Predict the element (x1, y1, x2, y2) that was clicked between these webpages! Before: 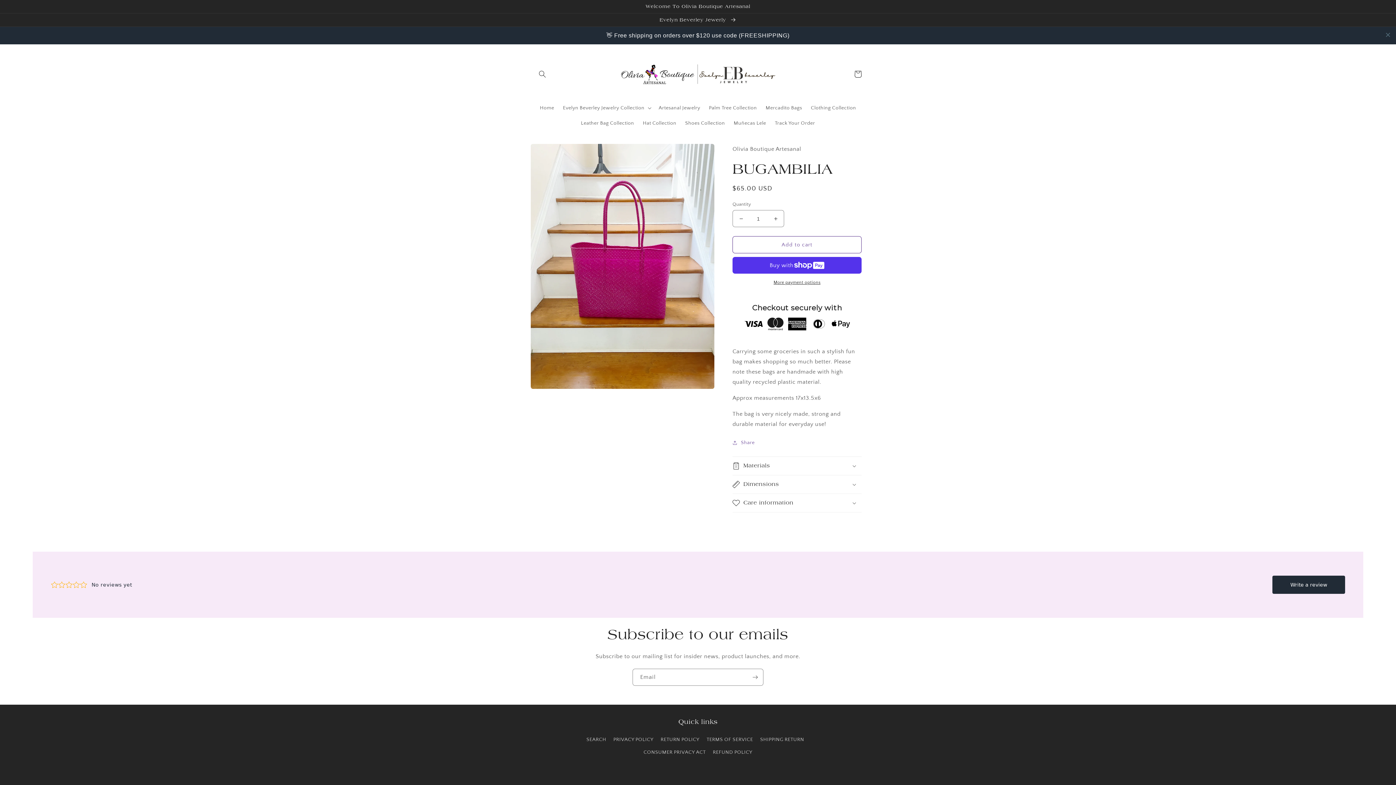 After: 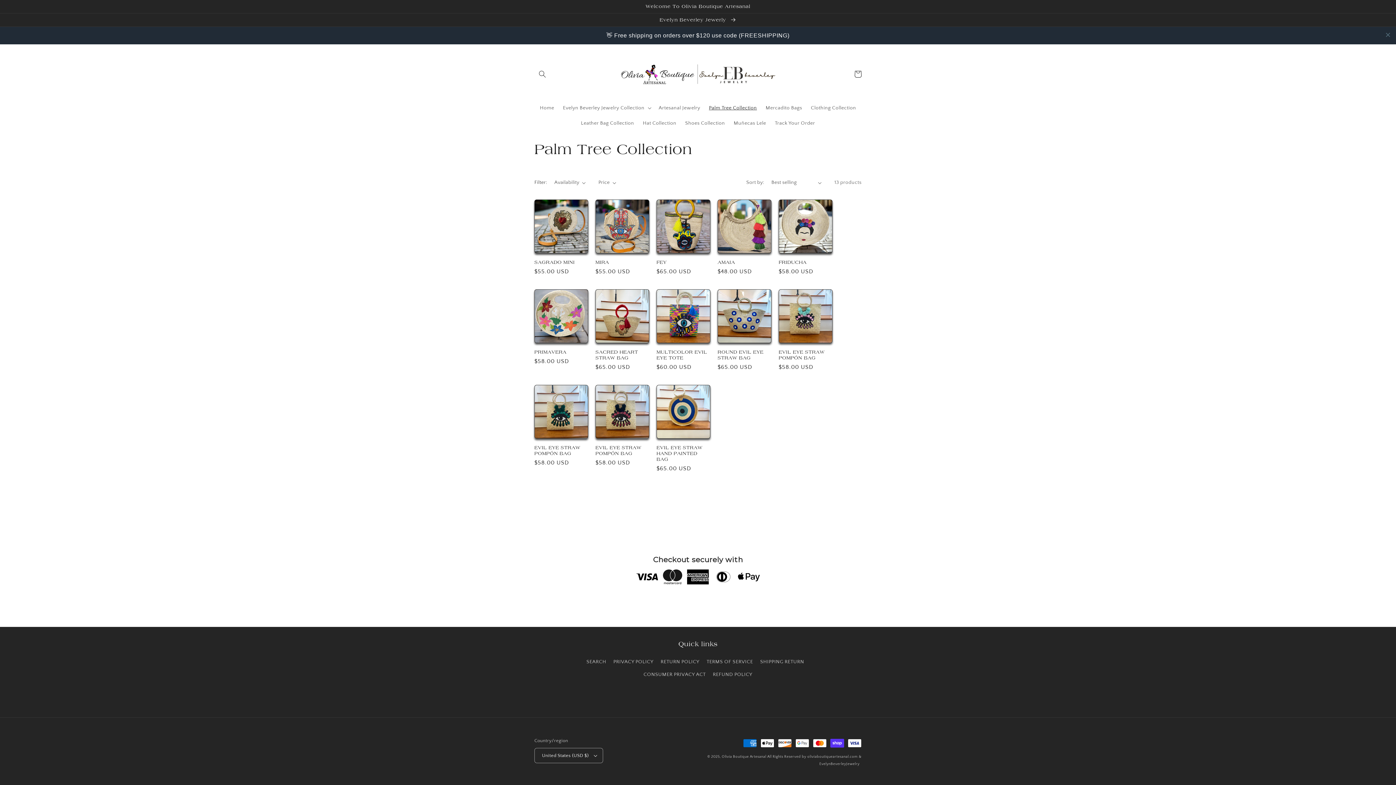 Action: label: Palm Tree Collection bbox: (704, 83, 761, 98)